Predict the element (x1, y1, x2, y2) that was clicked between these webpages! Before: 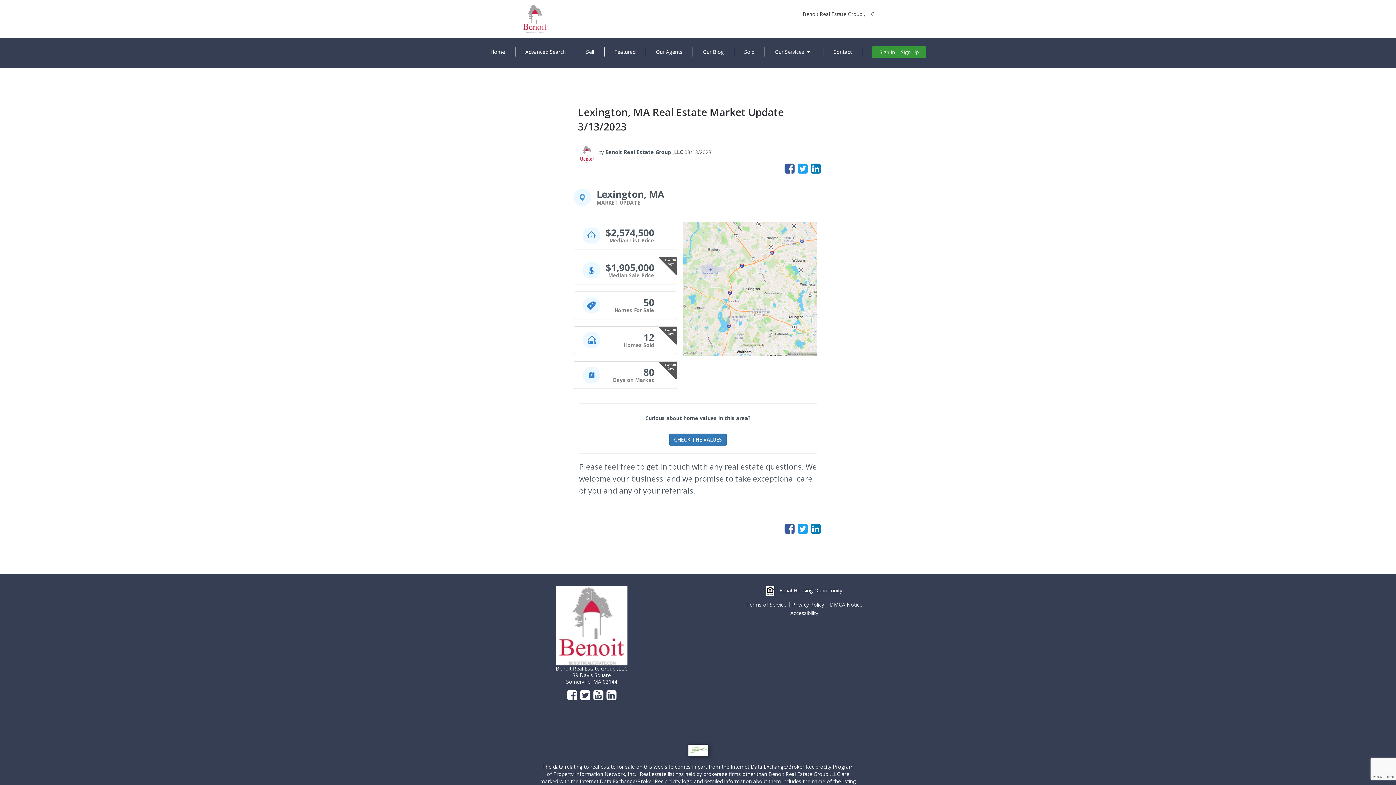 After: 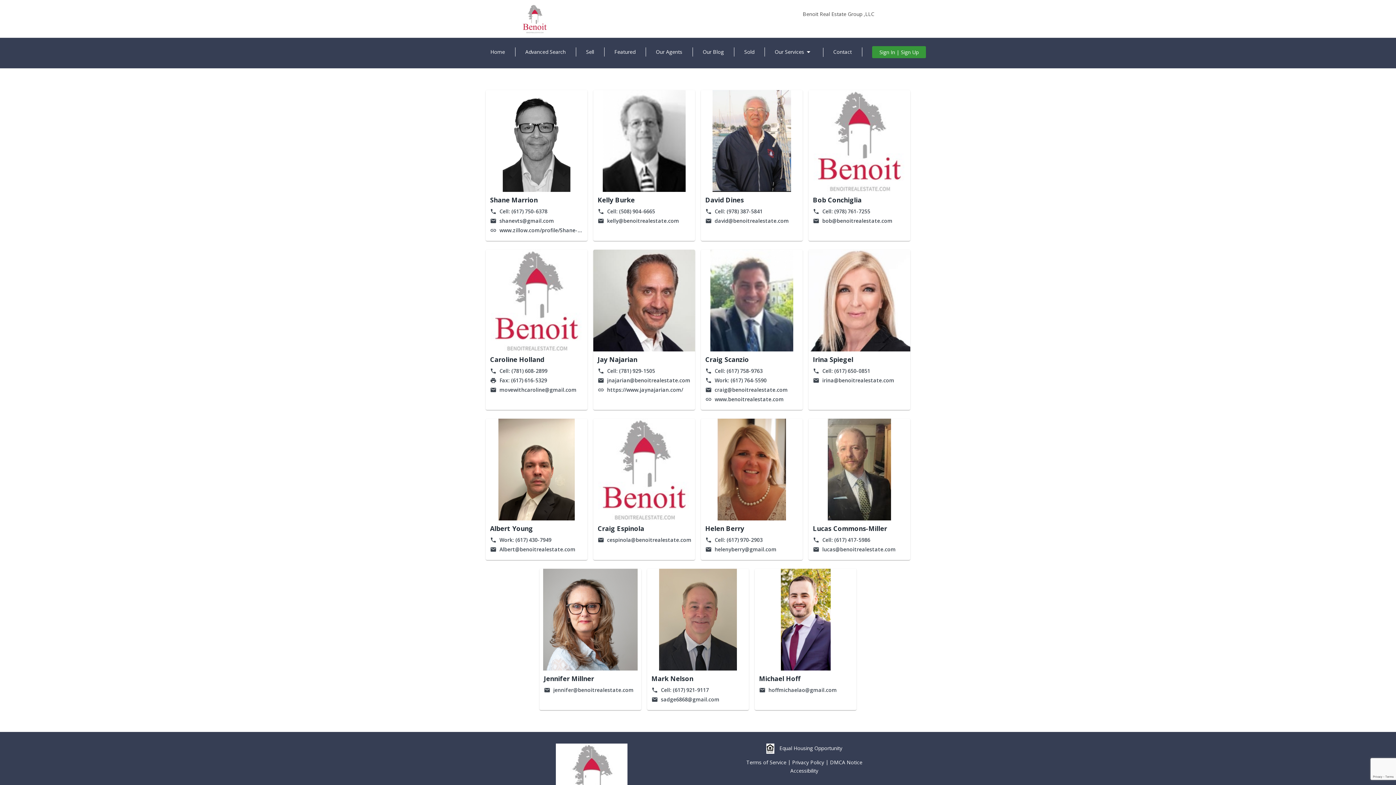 Action: bbox: (645, 39, 692, 64) label: Our Agents